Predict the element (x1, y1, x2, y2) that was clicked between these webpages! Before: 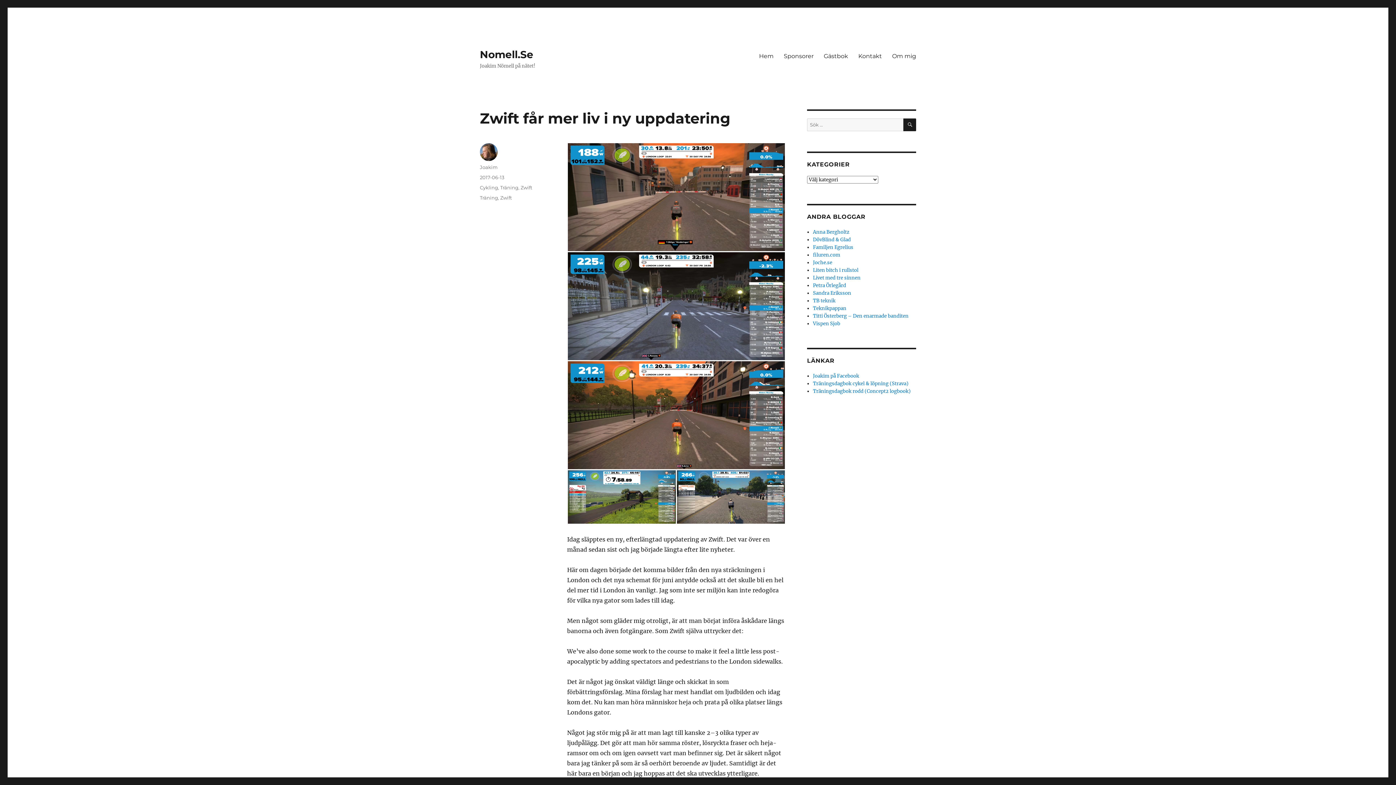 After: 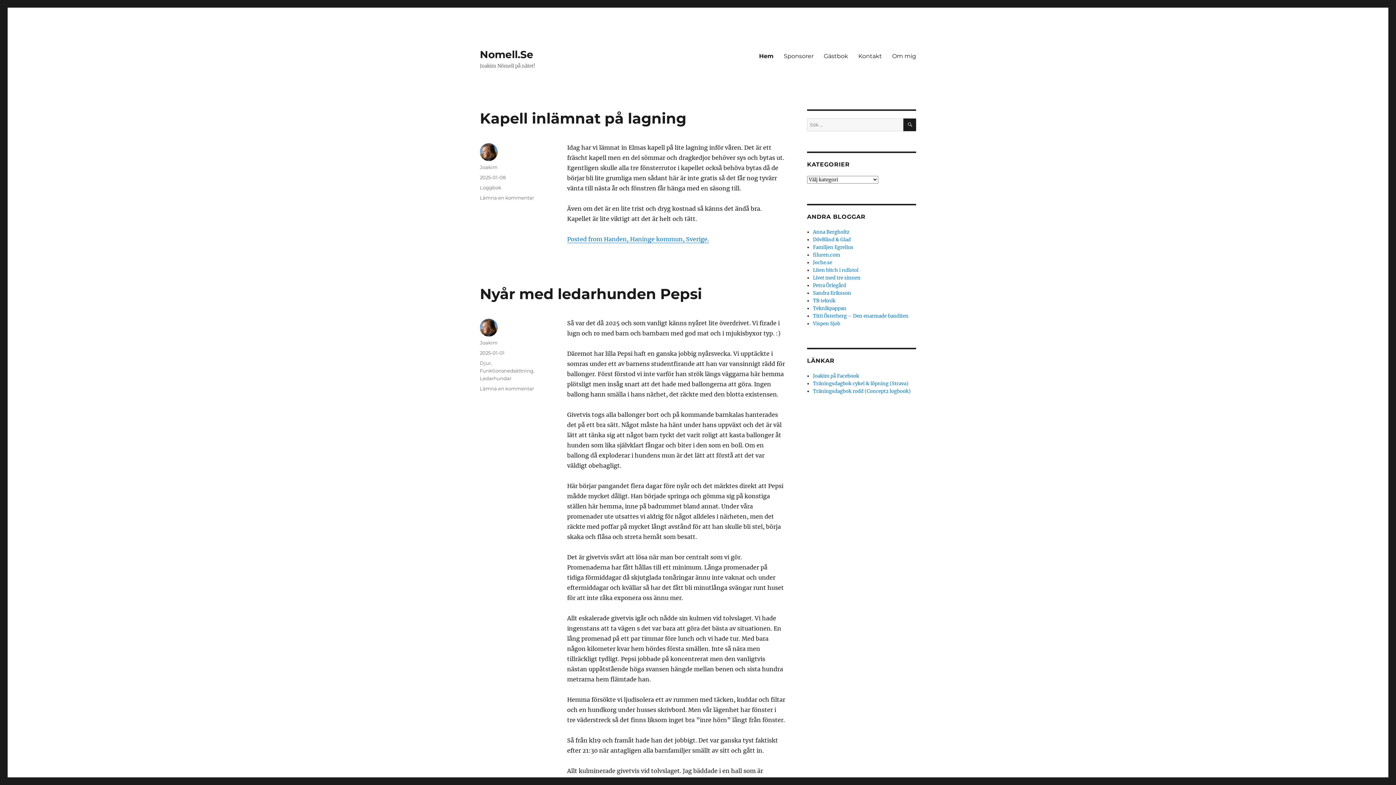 Action: label: Hem bbox: (754, 48, 778, 63)